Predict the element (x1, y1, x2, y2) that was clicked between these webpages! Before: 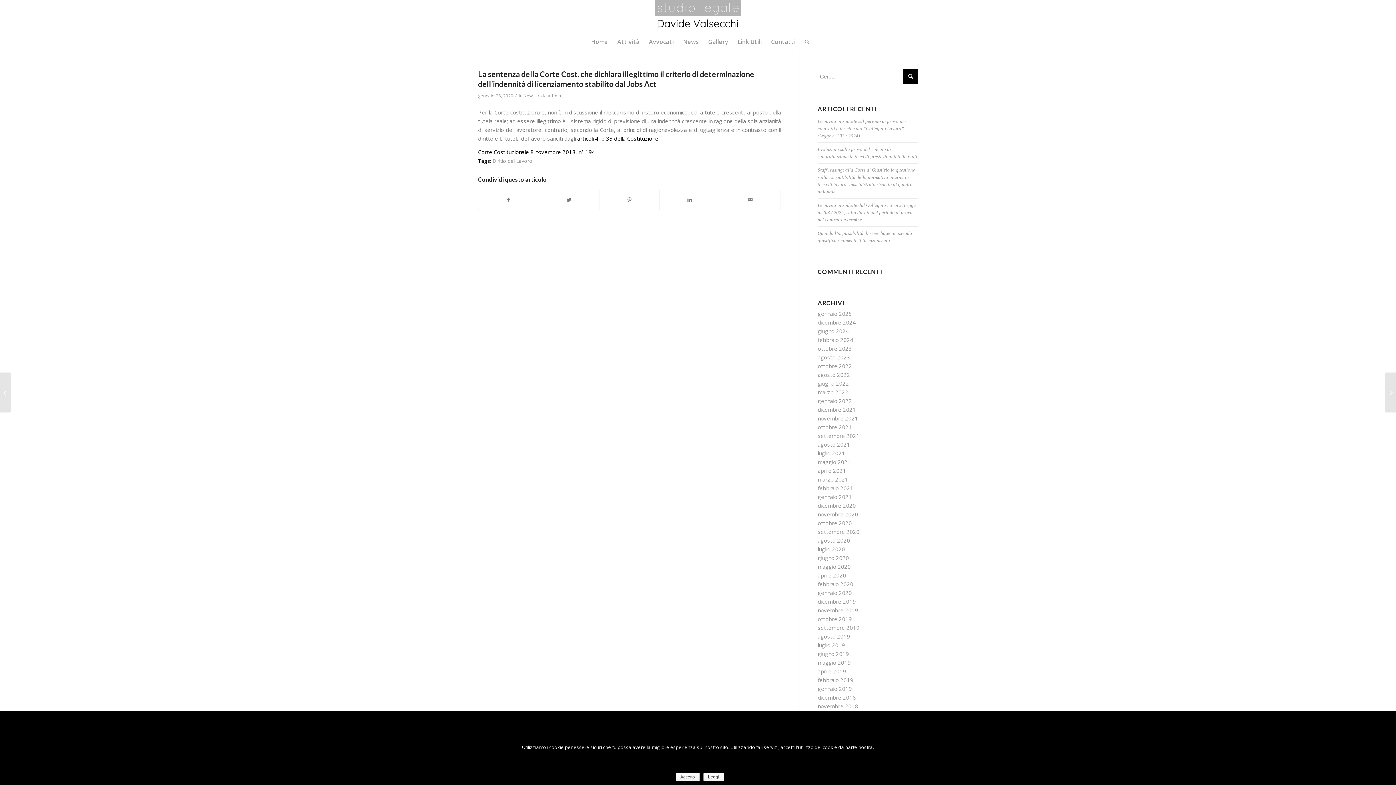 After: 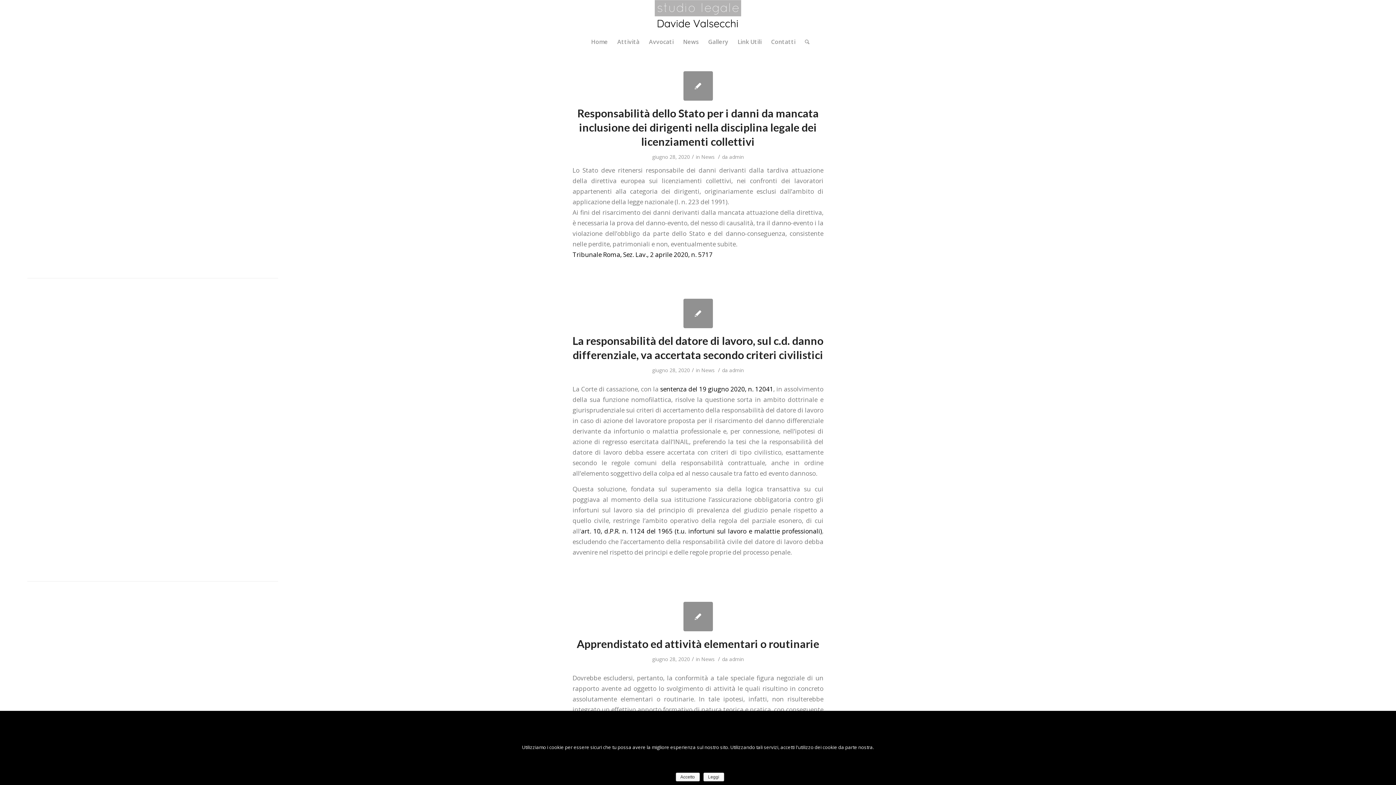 Action: label: giugno 2020 bbox: (817, 554, 849, 561)